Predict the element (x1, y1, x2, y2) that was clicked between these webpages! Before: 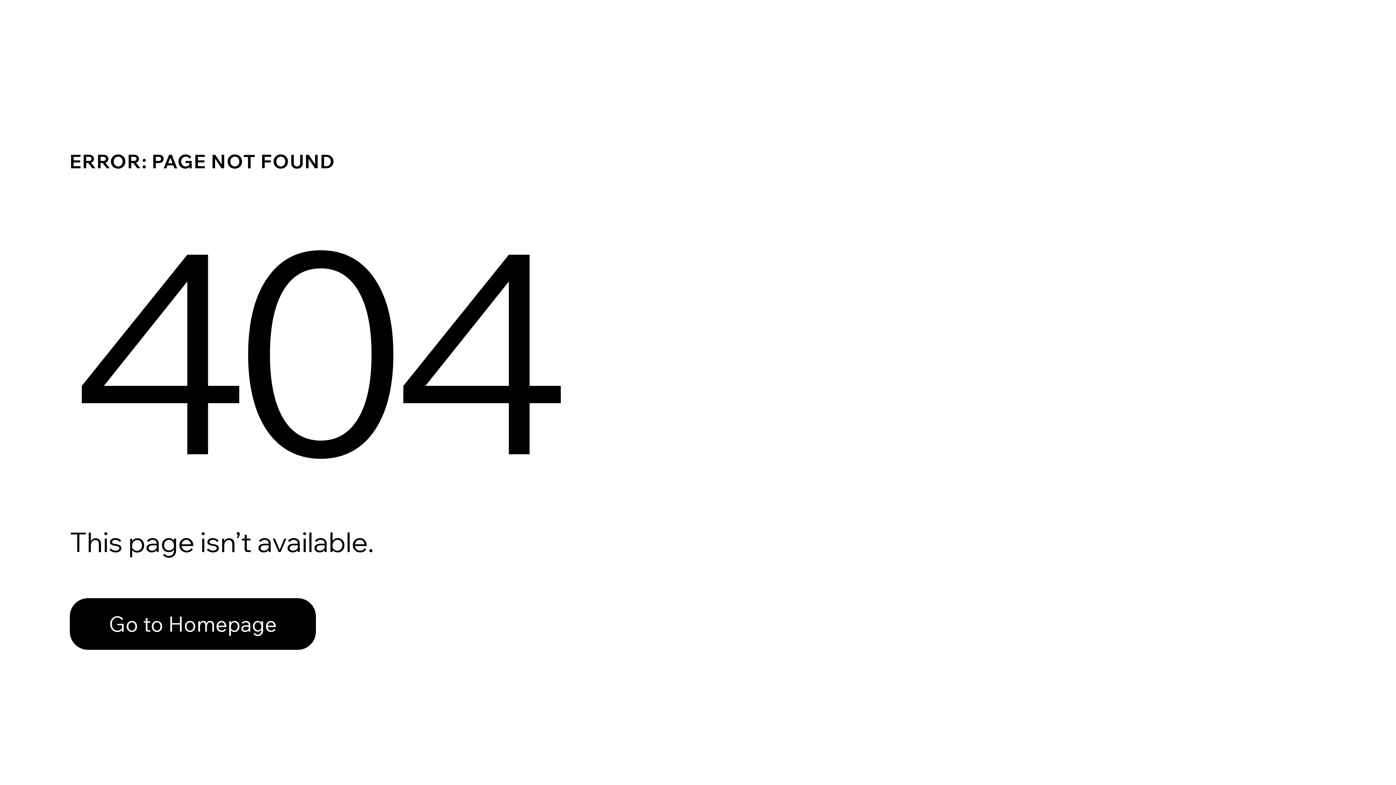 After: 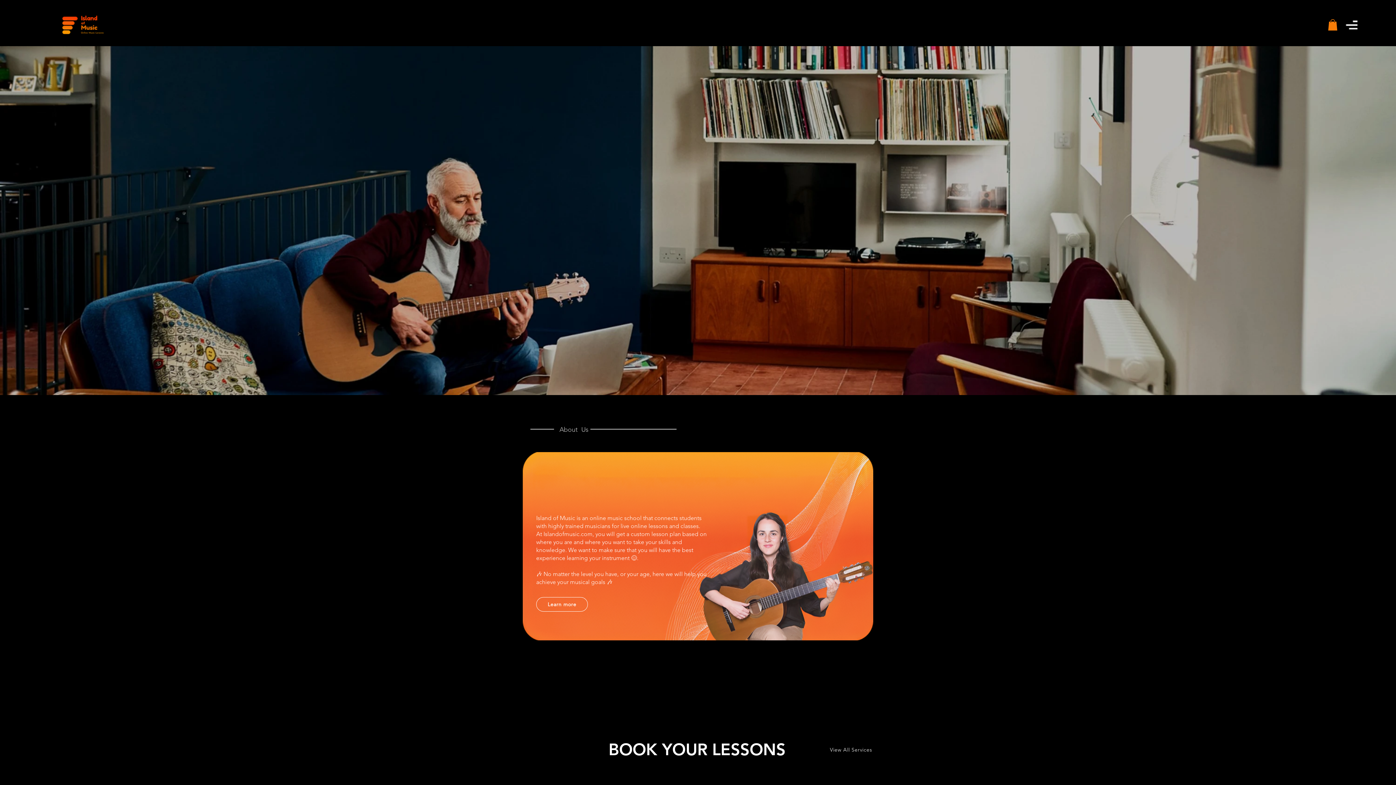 Action: label: Go to Homepage bbox: (69, 598, 316, 650)